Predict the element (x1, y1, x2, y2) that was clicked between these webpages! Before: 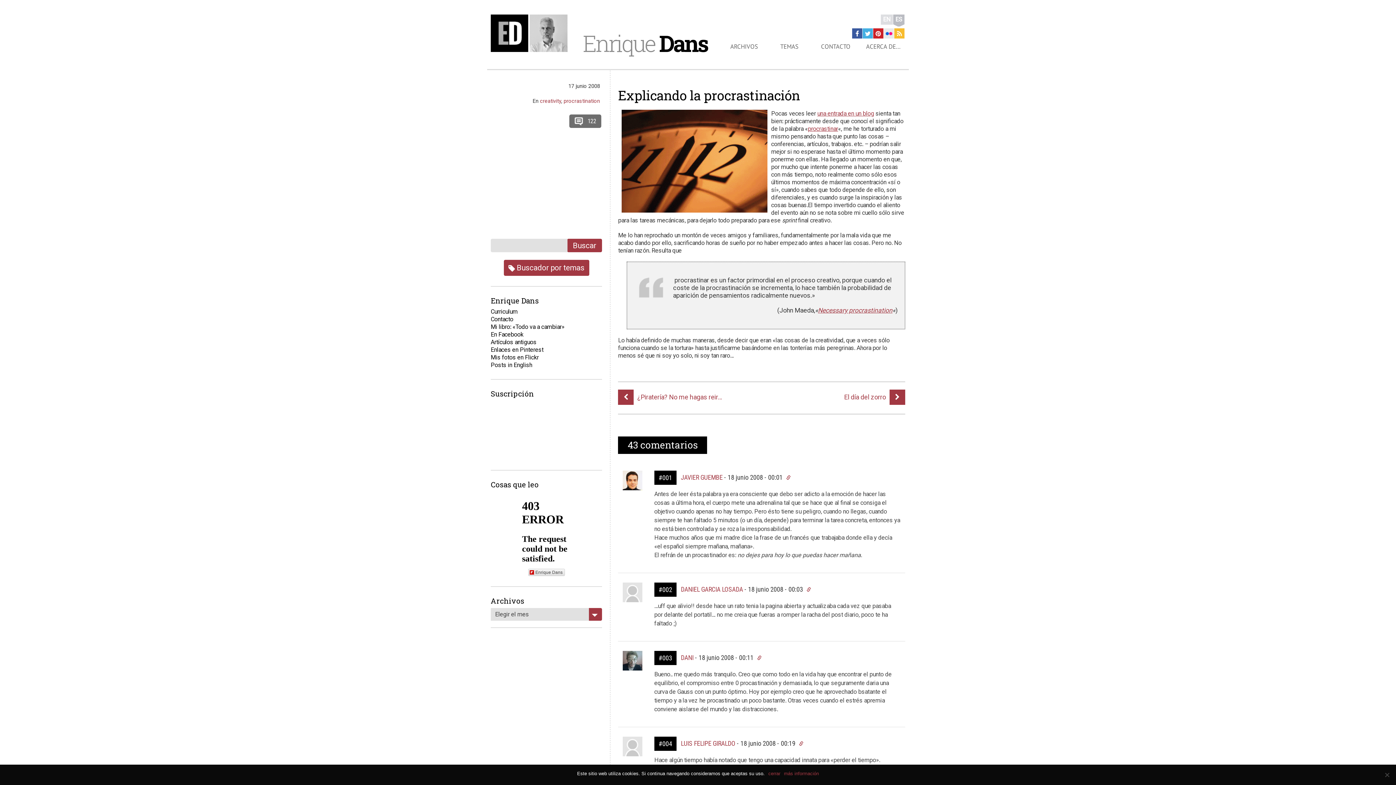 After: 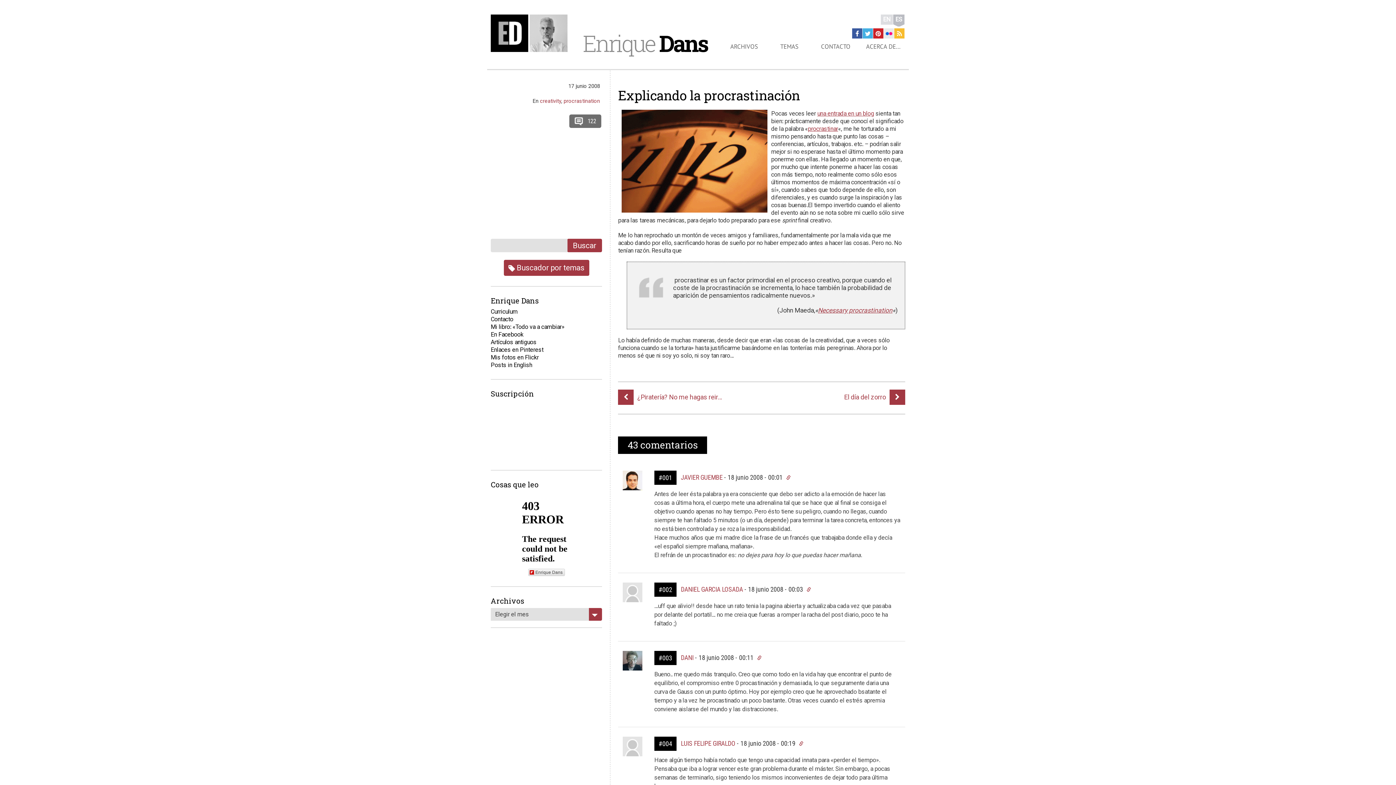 Action: bbox: (768, 770, 780, 777) label: cerrar